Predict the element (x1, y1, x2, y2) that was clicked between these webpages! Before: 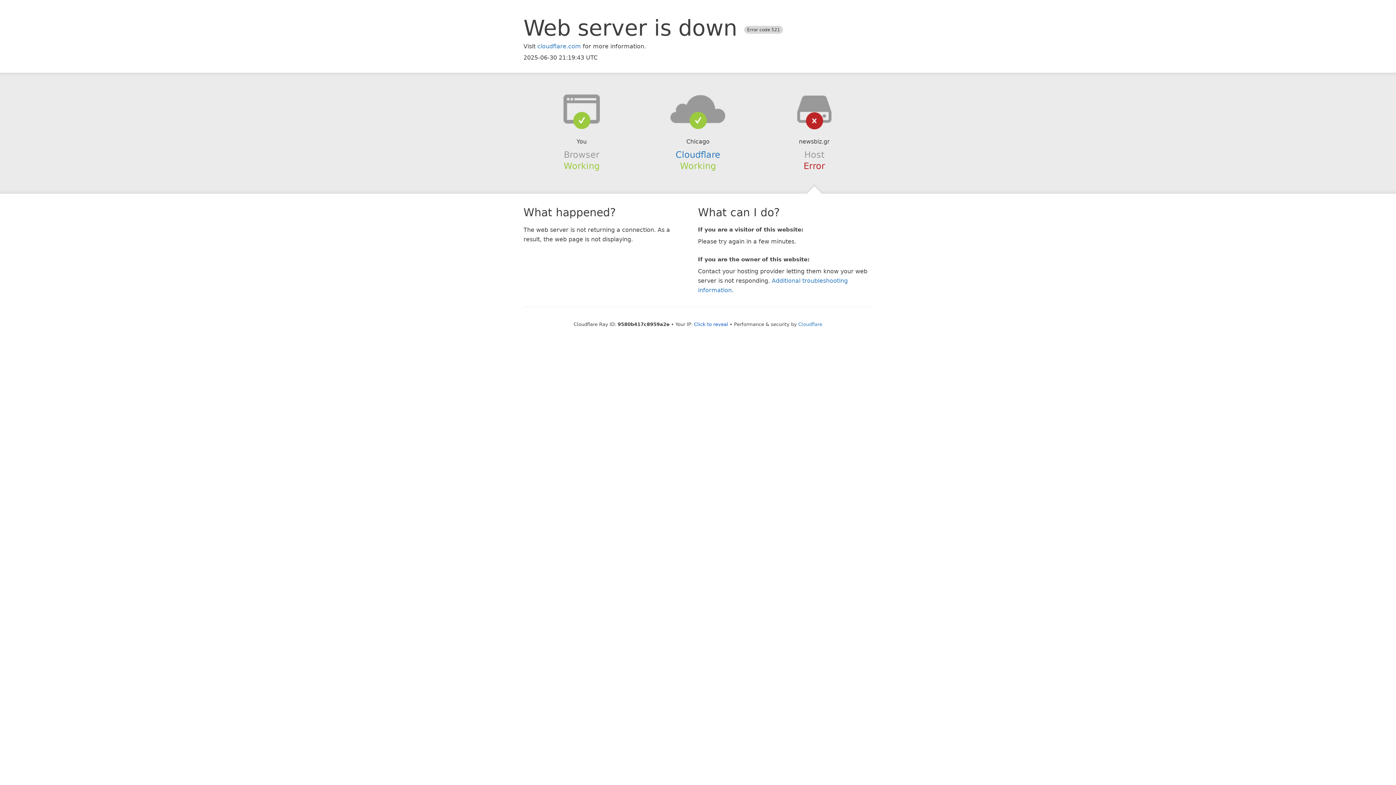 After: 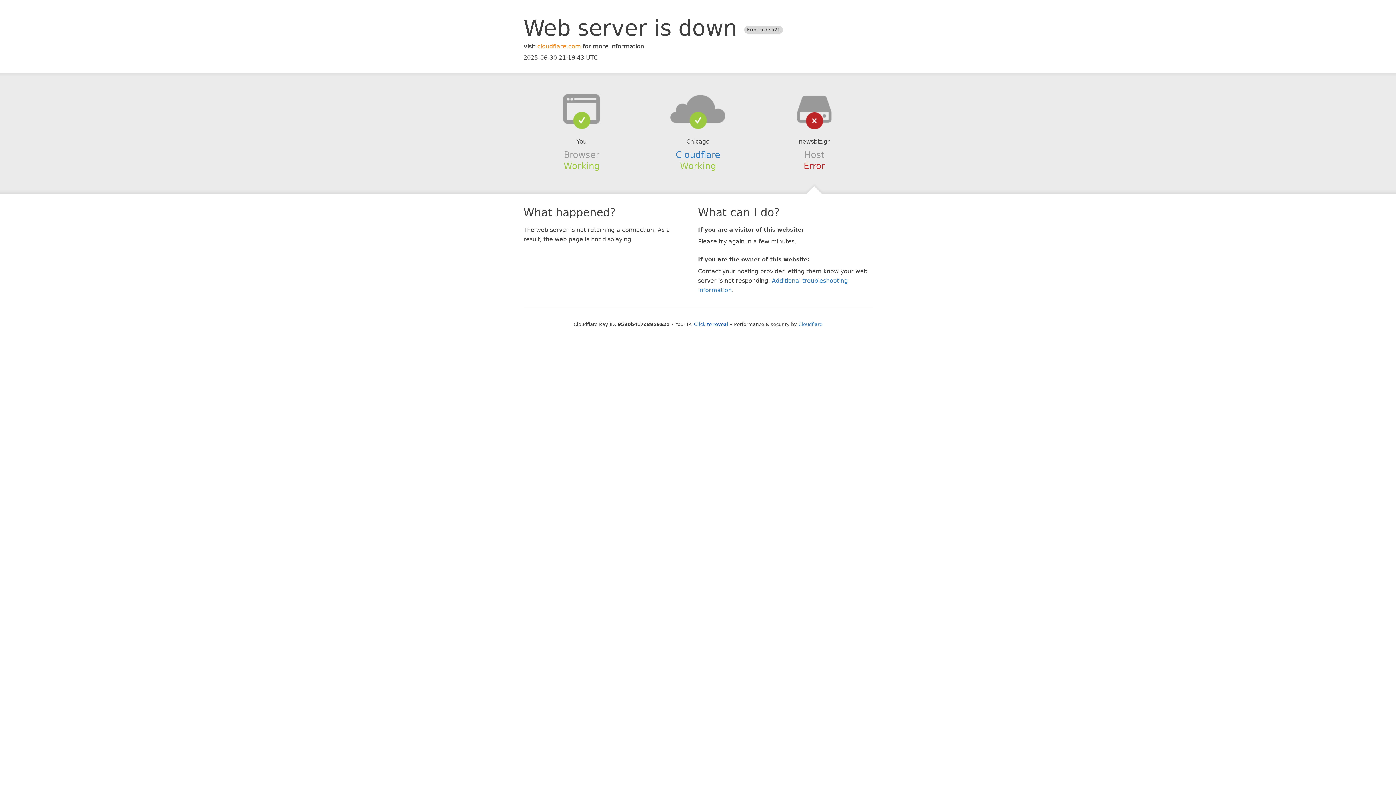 Action: bbox: (537, 42, 581, 49) label: cloudflare.com